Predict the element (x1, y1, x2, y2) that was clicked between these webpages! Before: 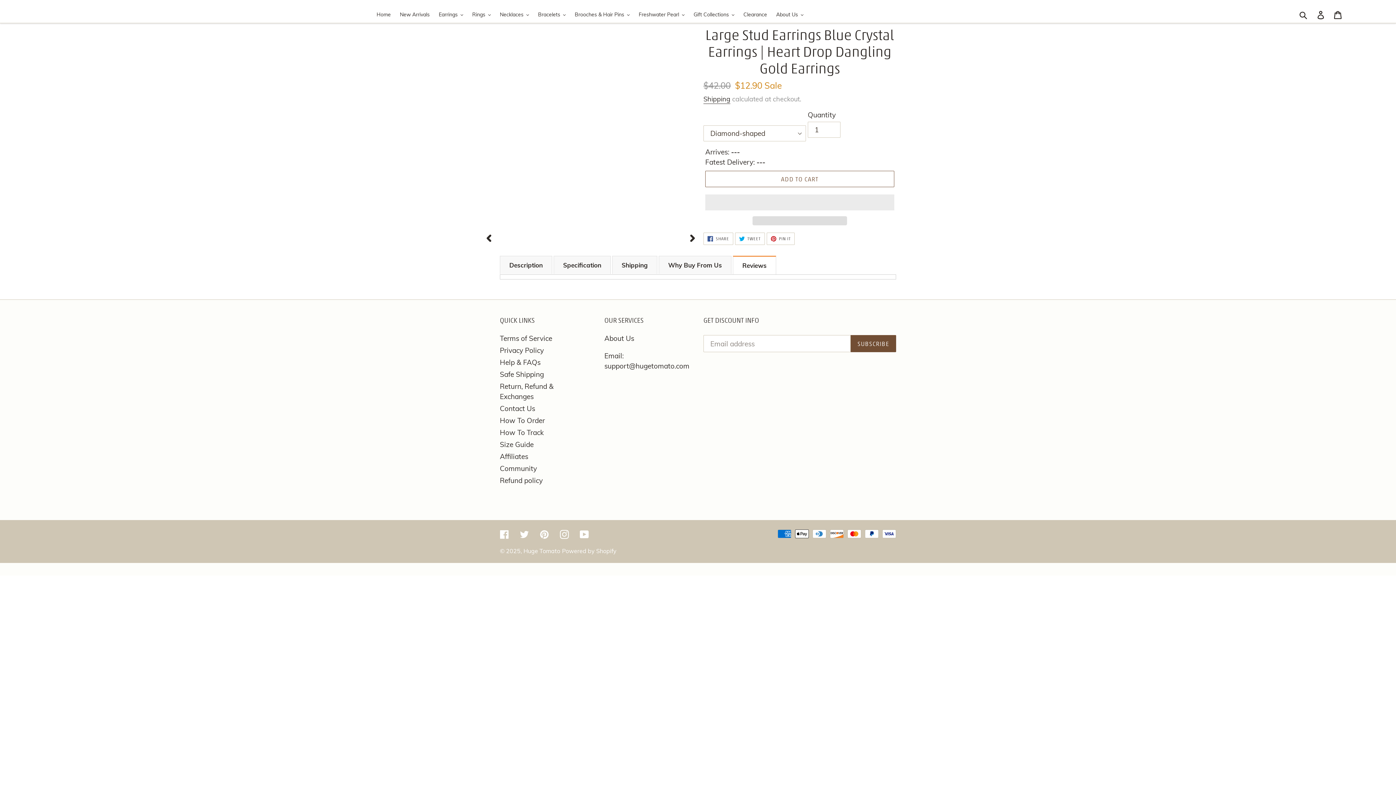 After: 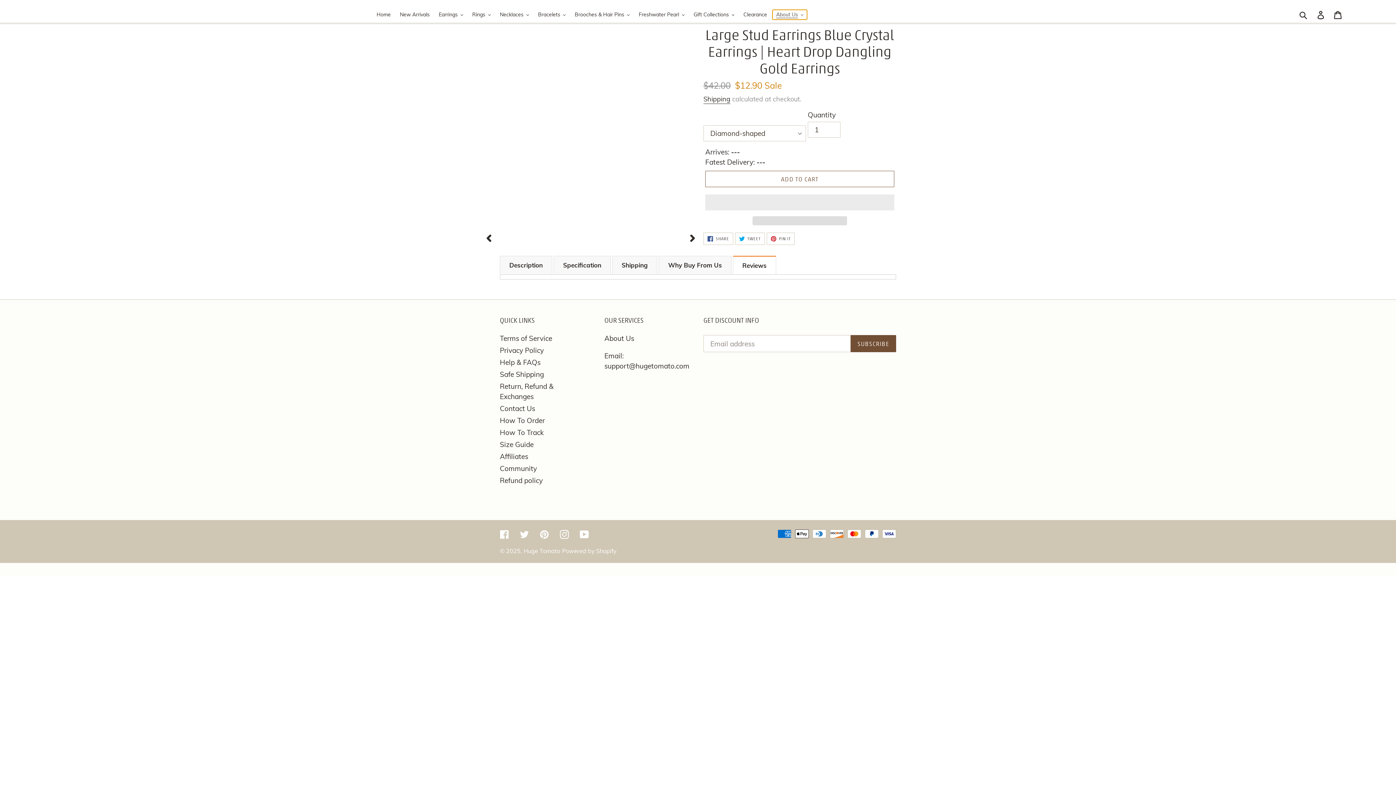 Action: bbox: (772, 9, 807, 19) label: About Us